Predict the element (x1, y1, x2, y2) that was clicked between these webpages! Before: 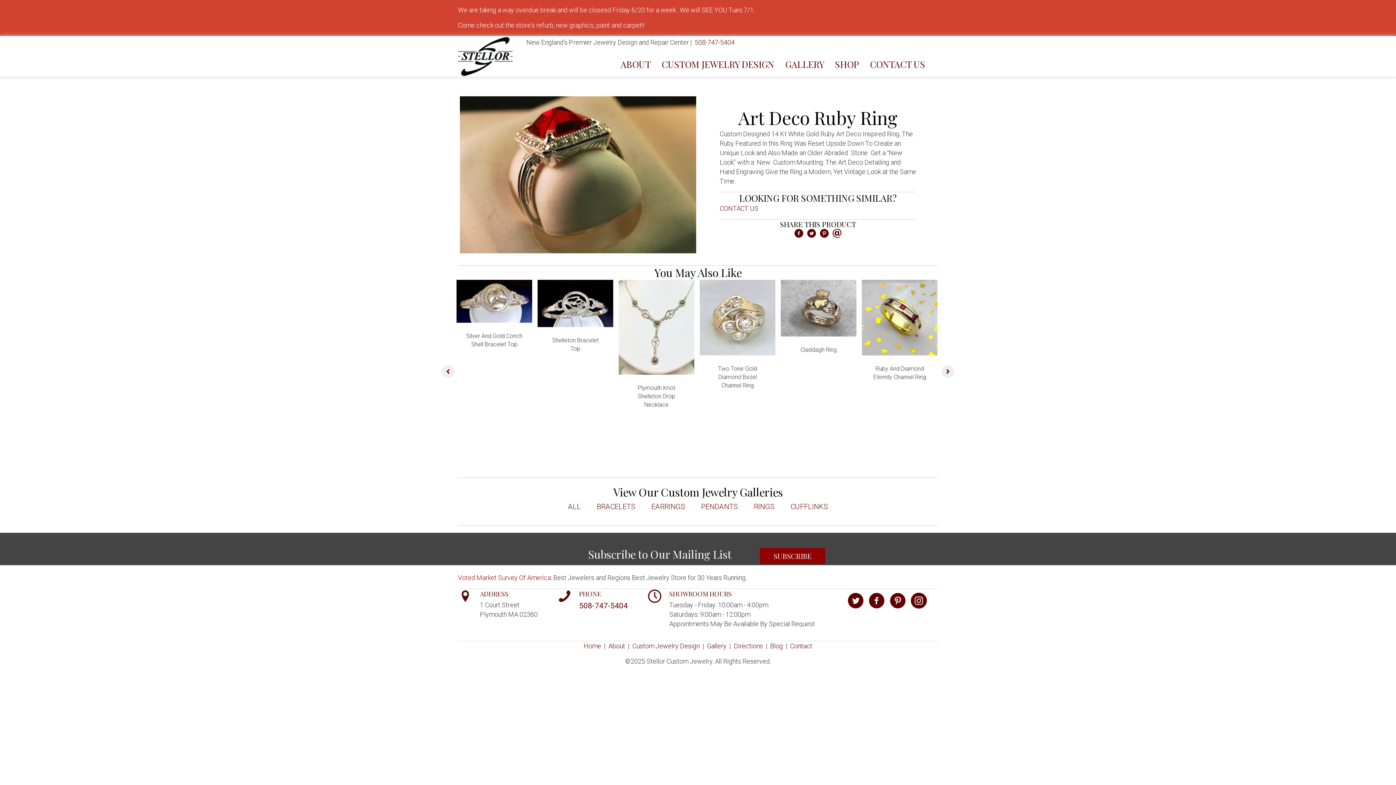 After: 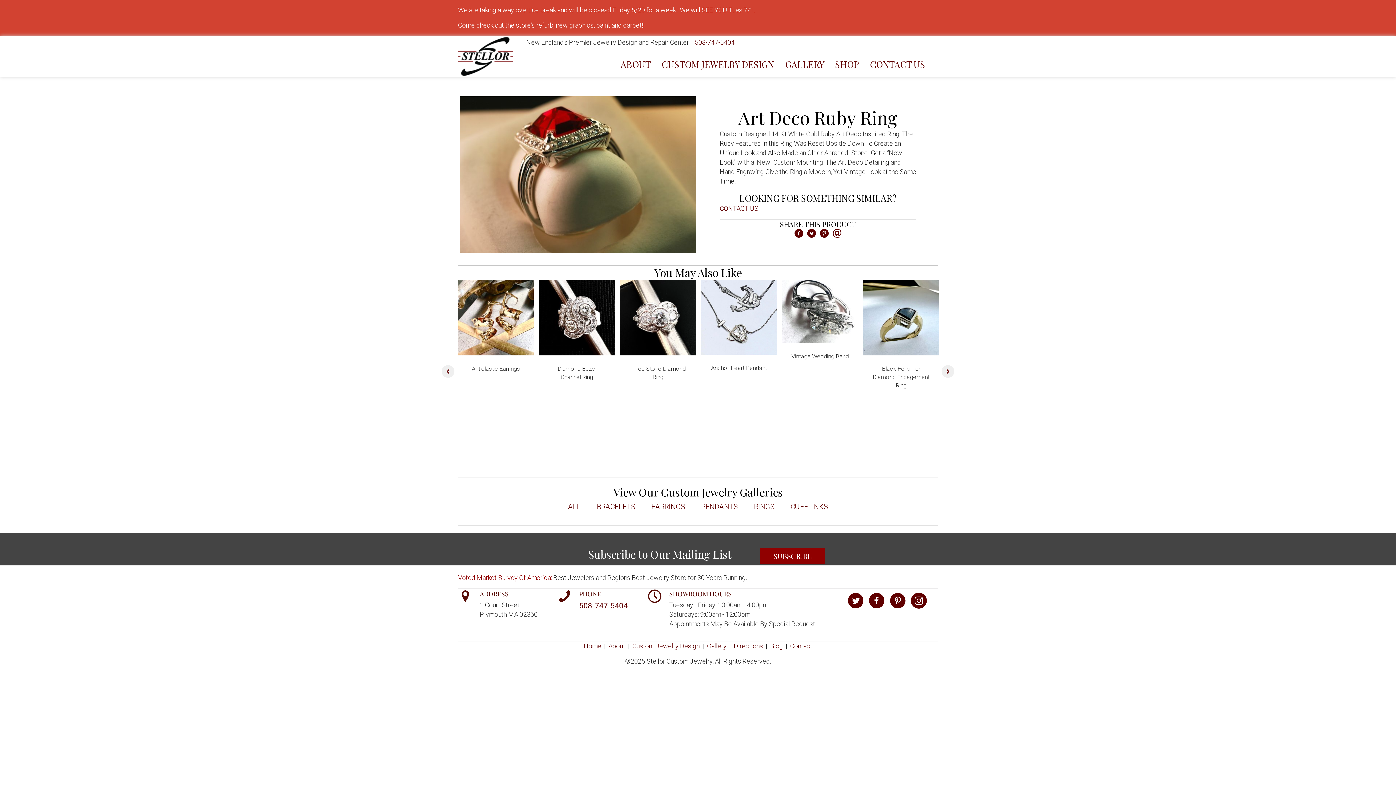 Action: bbox: (820, 229, 829, 240)